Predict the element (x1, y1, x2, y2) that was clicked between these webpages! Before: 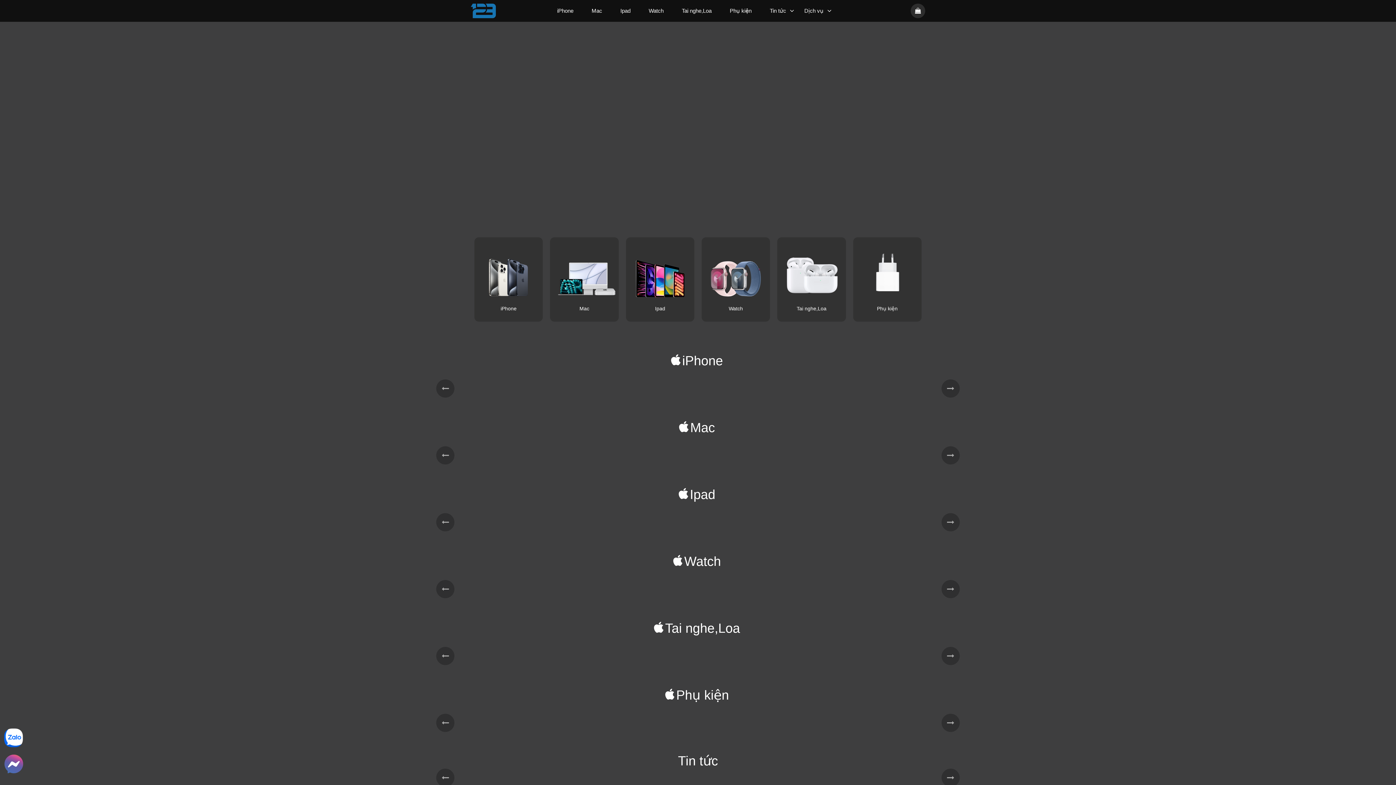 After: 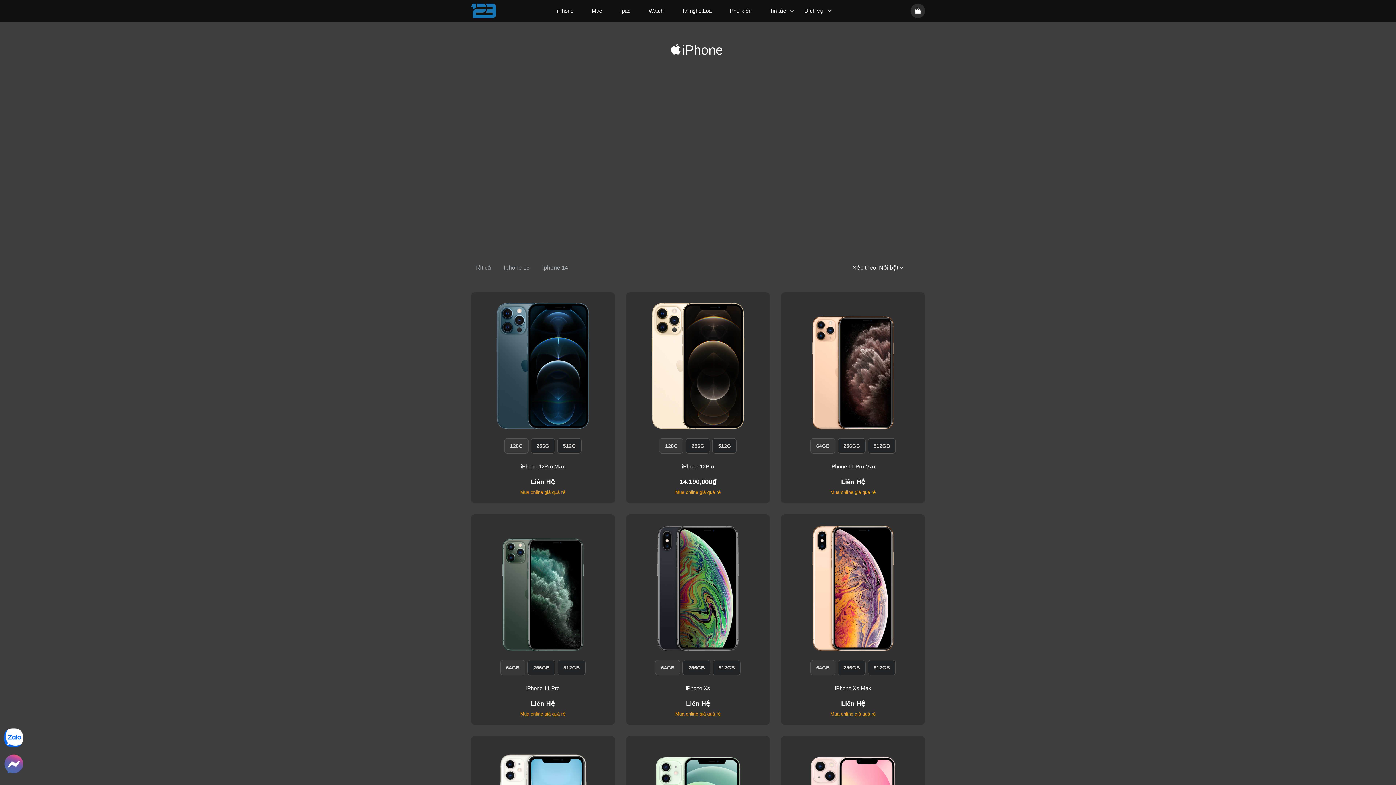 Action: label: iPhone bbox: (548, 0, 582, 21)